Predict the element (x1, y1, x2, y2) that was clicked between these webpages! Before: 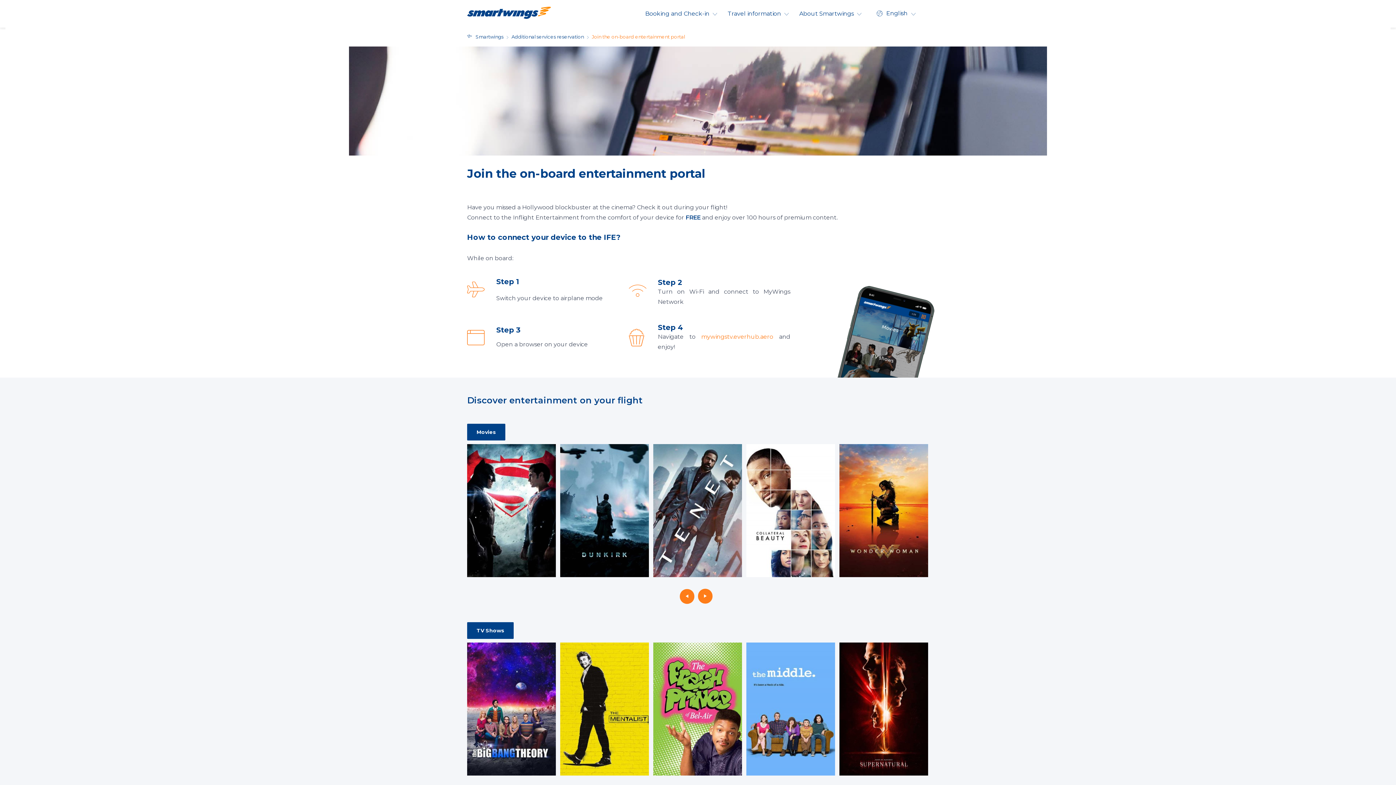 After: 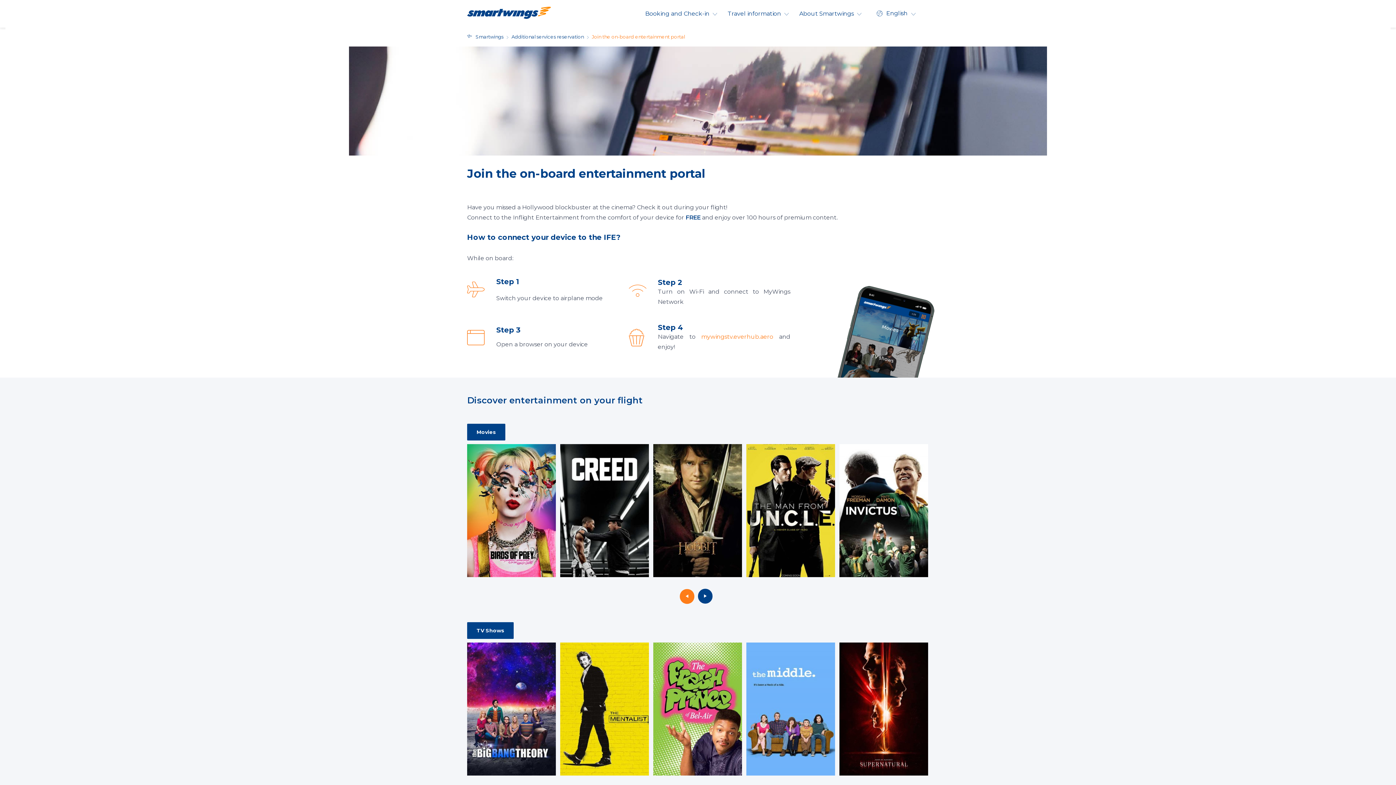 Action: bbox: (698, 589, 712, 604)